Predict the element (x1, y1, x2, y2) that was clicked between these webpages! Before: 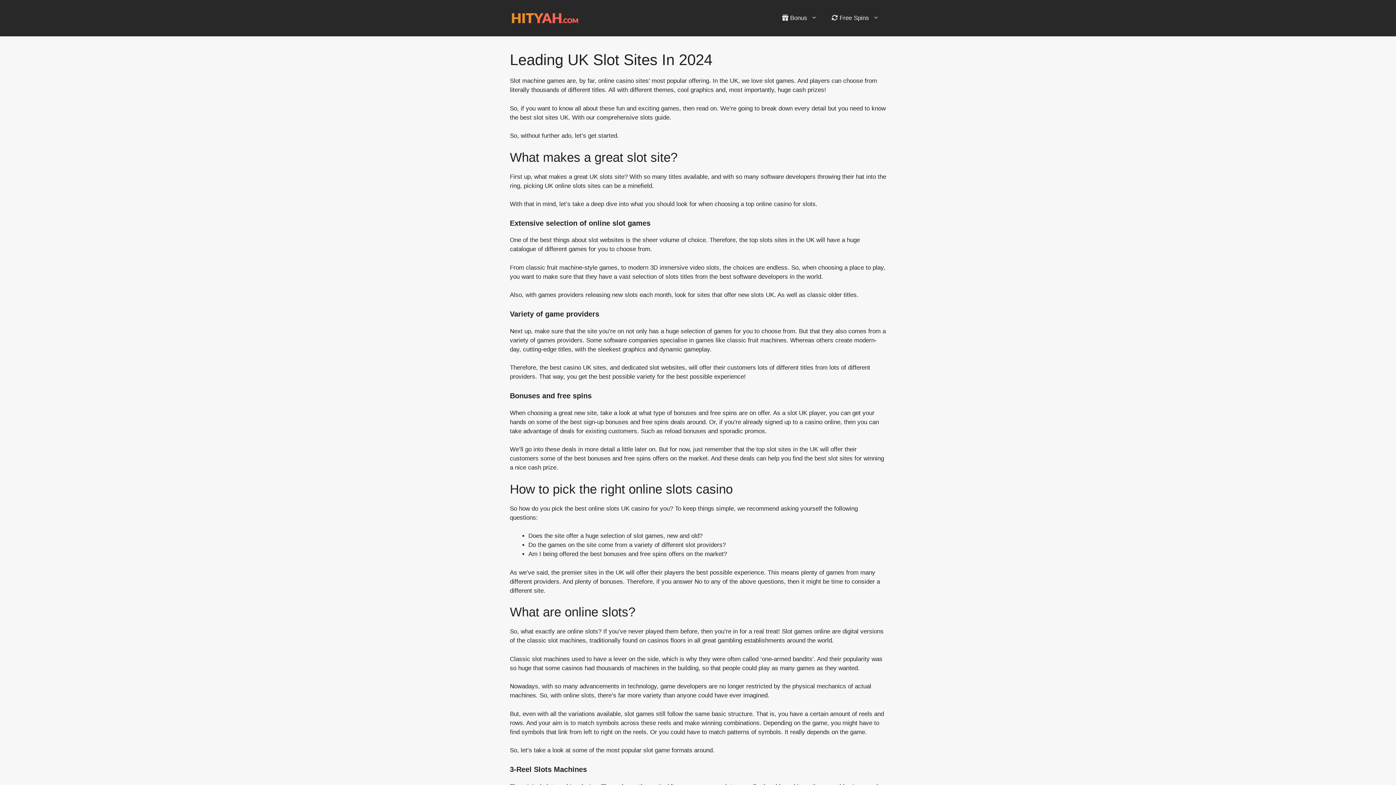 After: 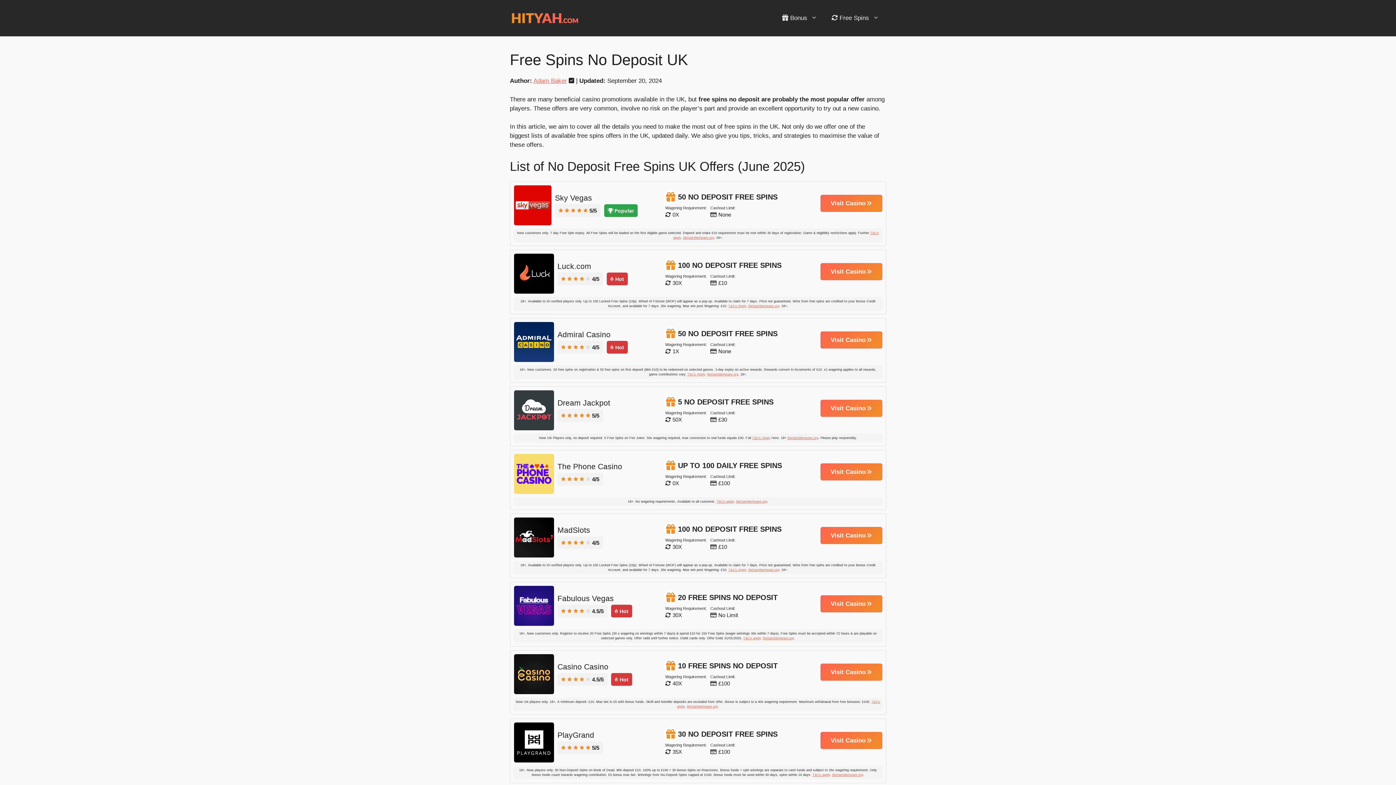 Action: bbox: (824, 7, 886, 29) label:  Free Spins